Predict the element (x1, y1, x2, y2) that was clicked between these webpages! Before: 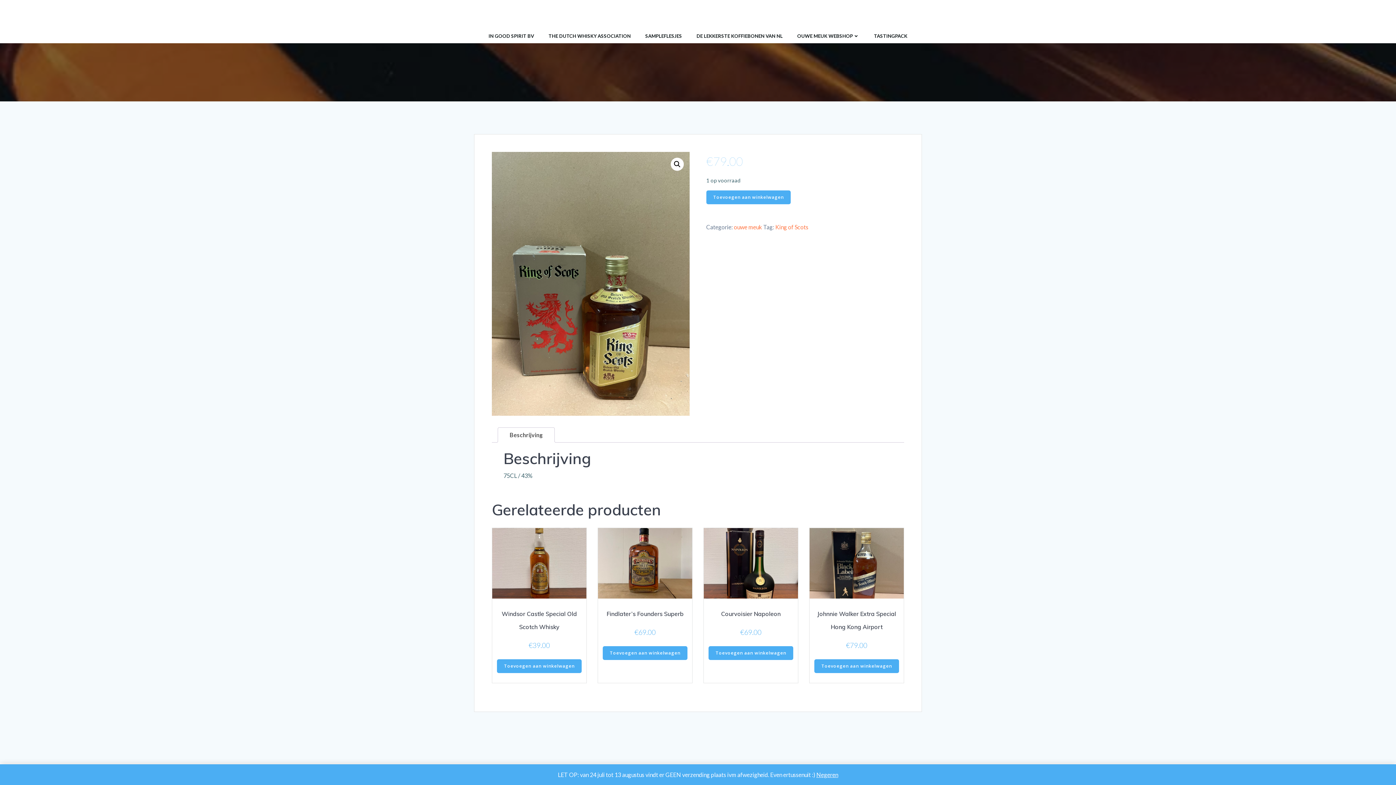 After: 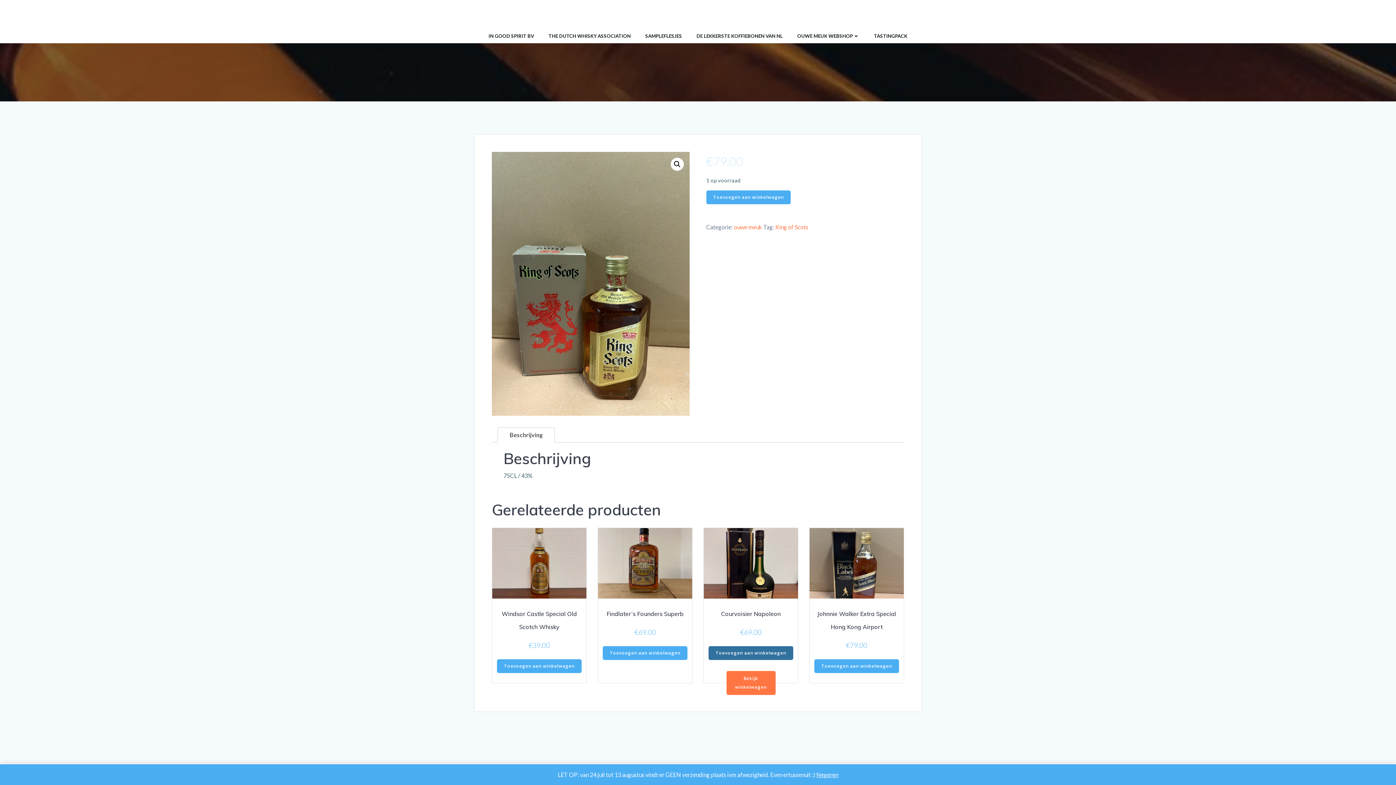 Action: label: Toevoegen aan winkelwagen: “Courvoisier Napoleon“ bbox: (708, 646, 793, 660)